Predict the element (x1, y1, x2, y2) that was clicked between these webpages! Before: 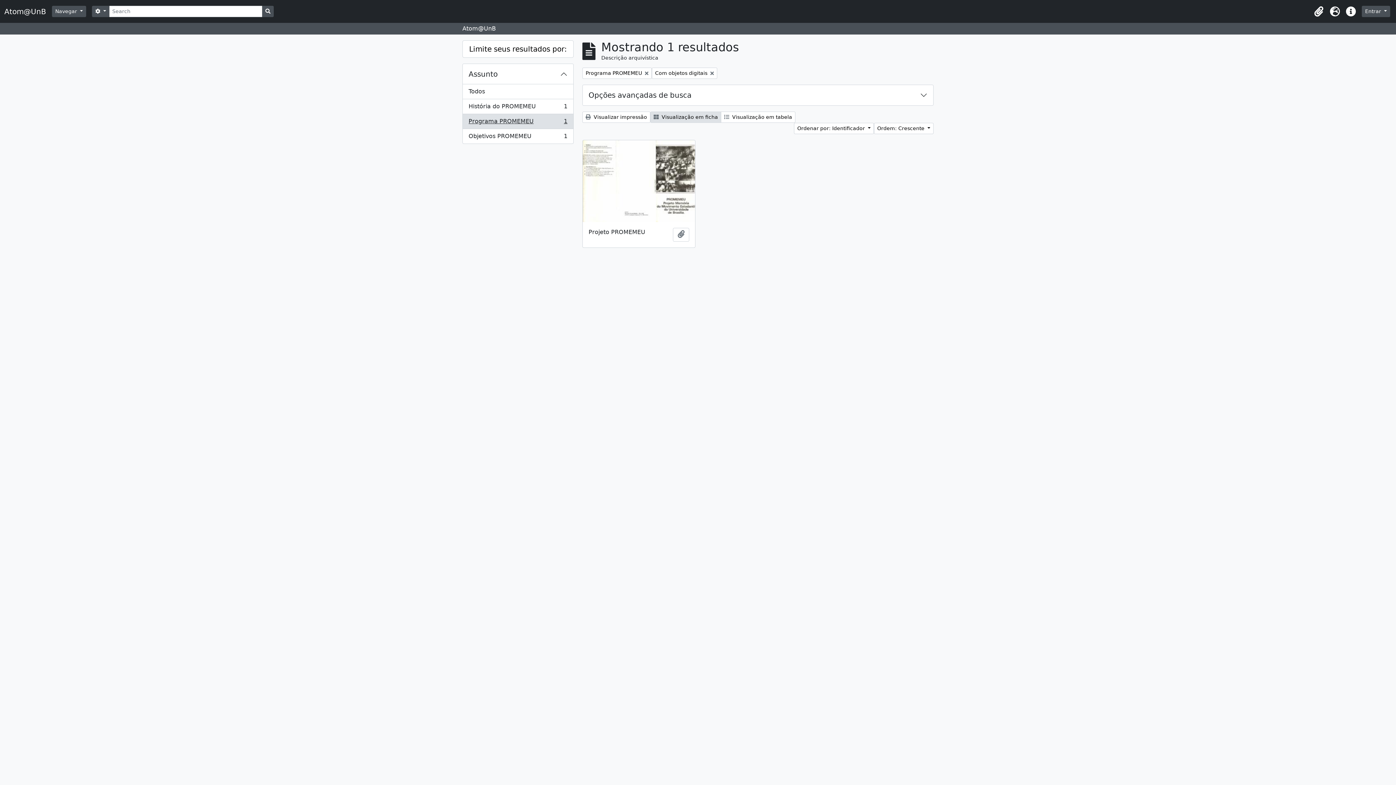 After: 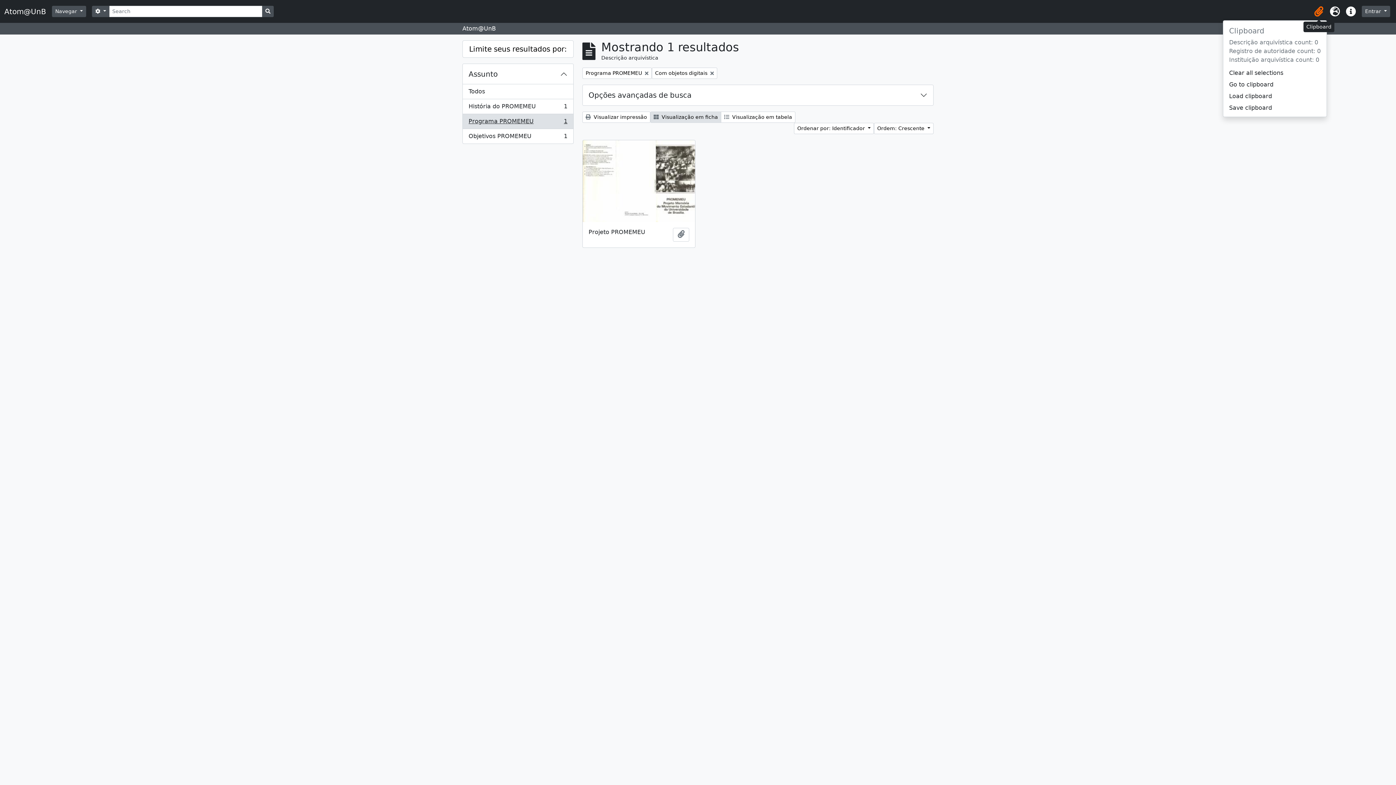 Action: label: Clipboard bbox: (1311, 3, 1327, 19)